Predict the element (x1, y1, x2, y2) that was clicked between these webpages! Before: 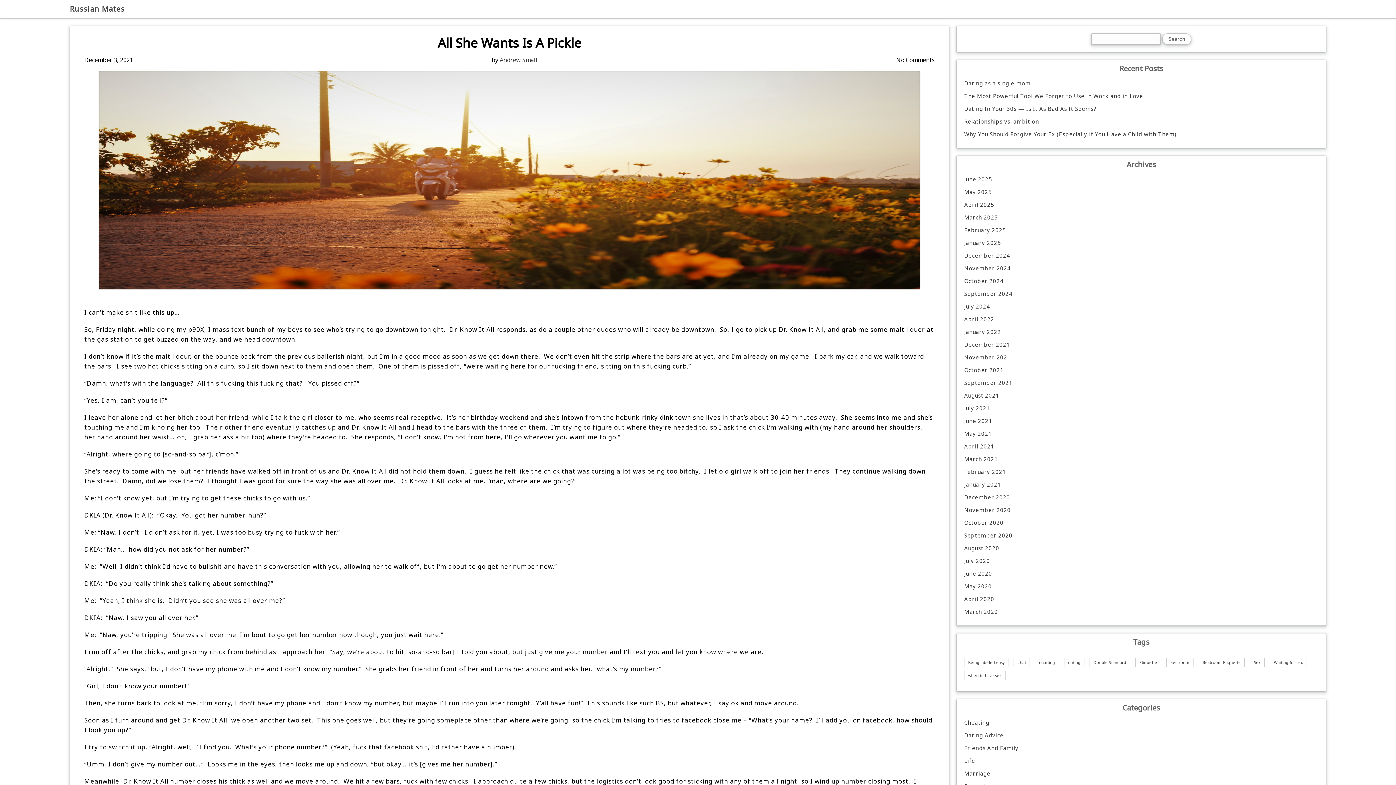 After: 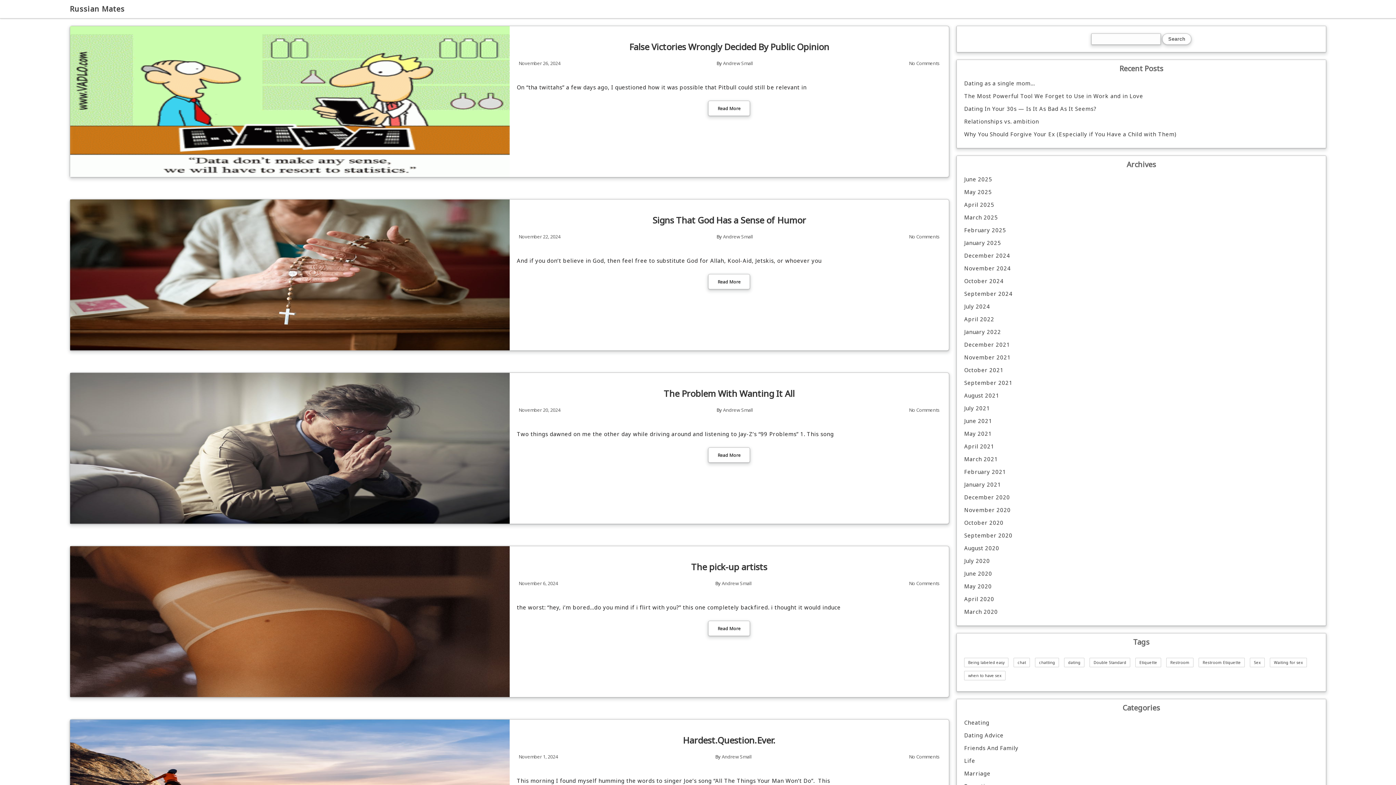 Action: label: November 2024 bbox: (964, 262, 1318, 274)